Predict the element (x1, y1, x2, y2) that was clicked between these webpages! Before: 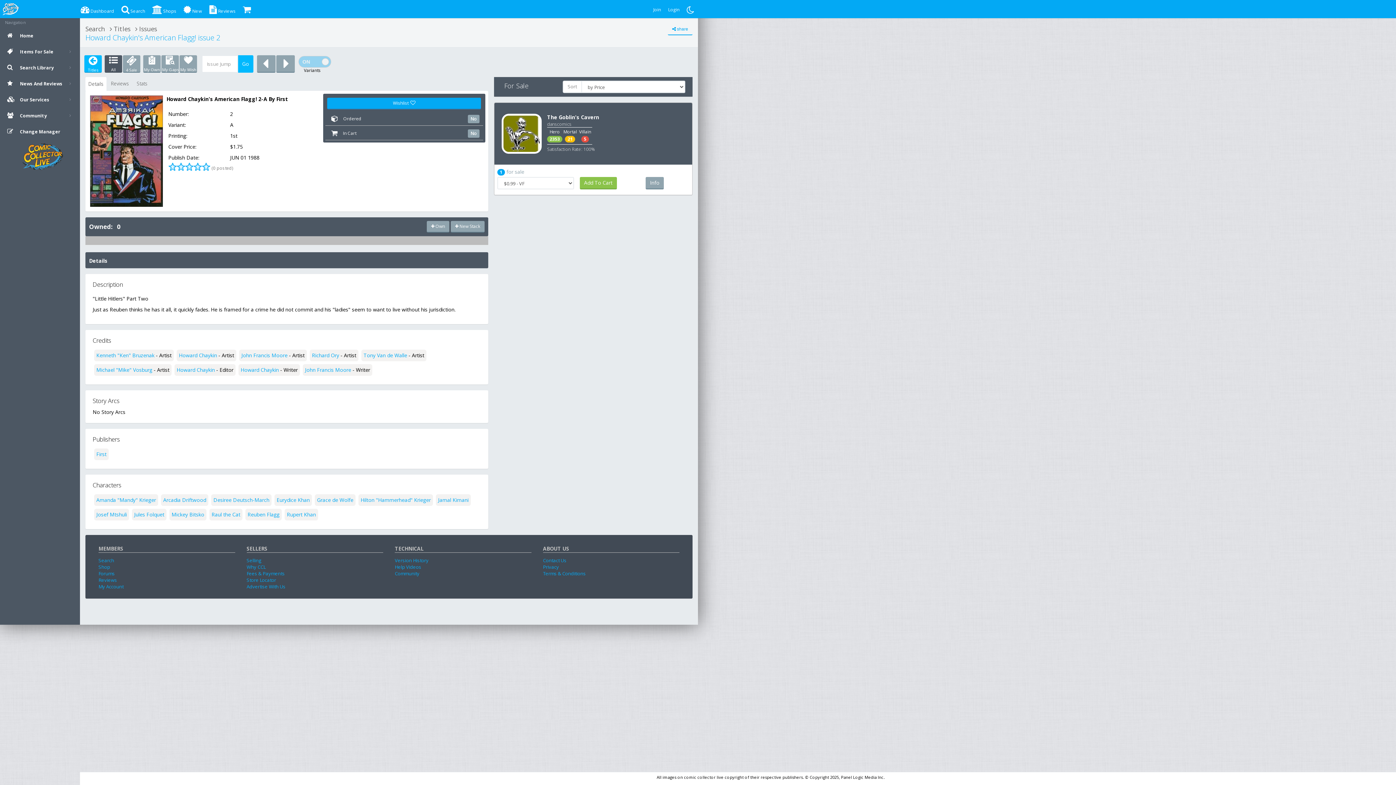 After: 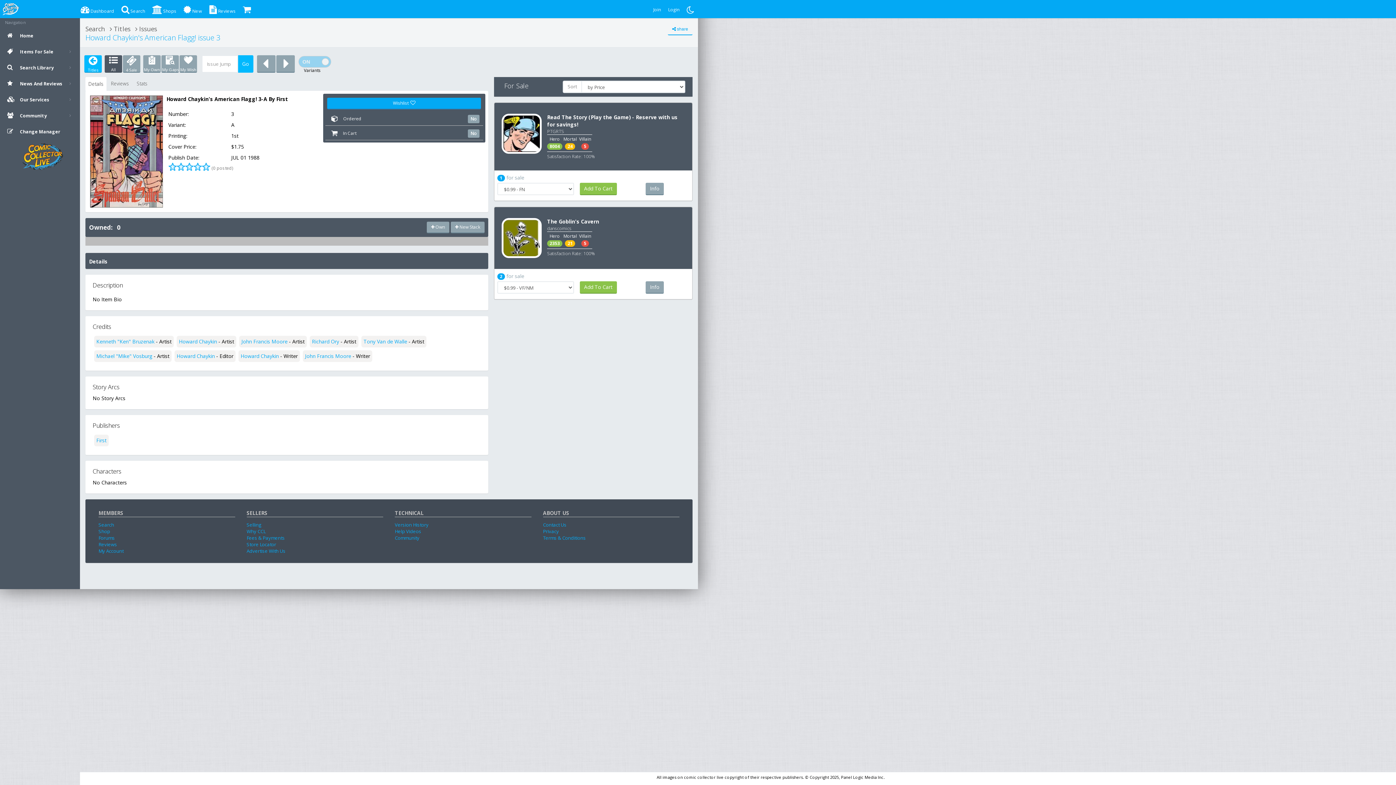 Action: bbox: (276, 55, 294, 72)